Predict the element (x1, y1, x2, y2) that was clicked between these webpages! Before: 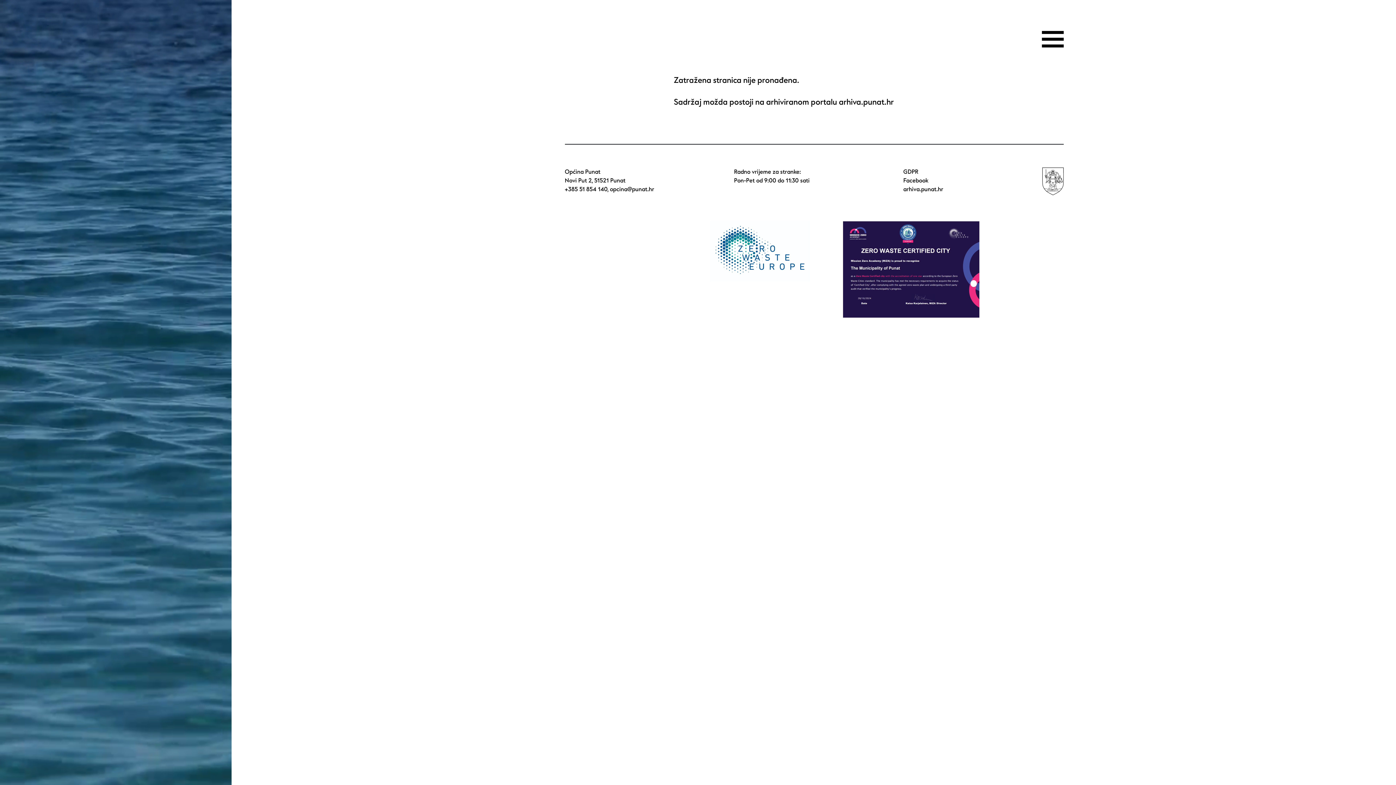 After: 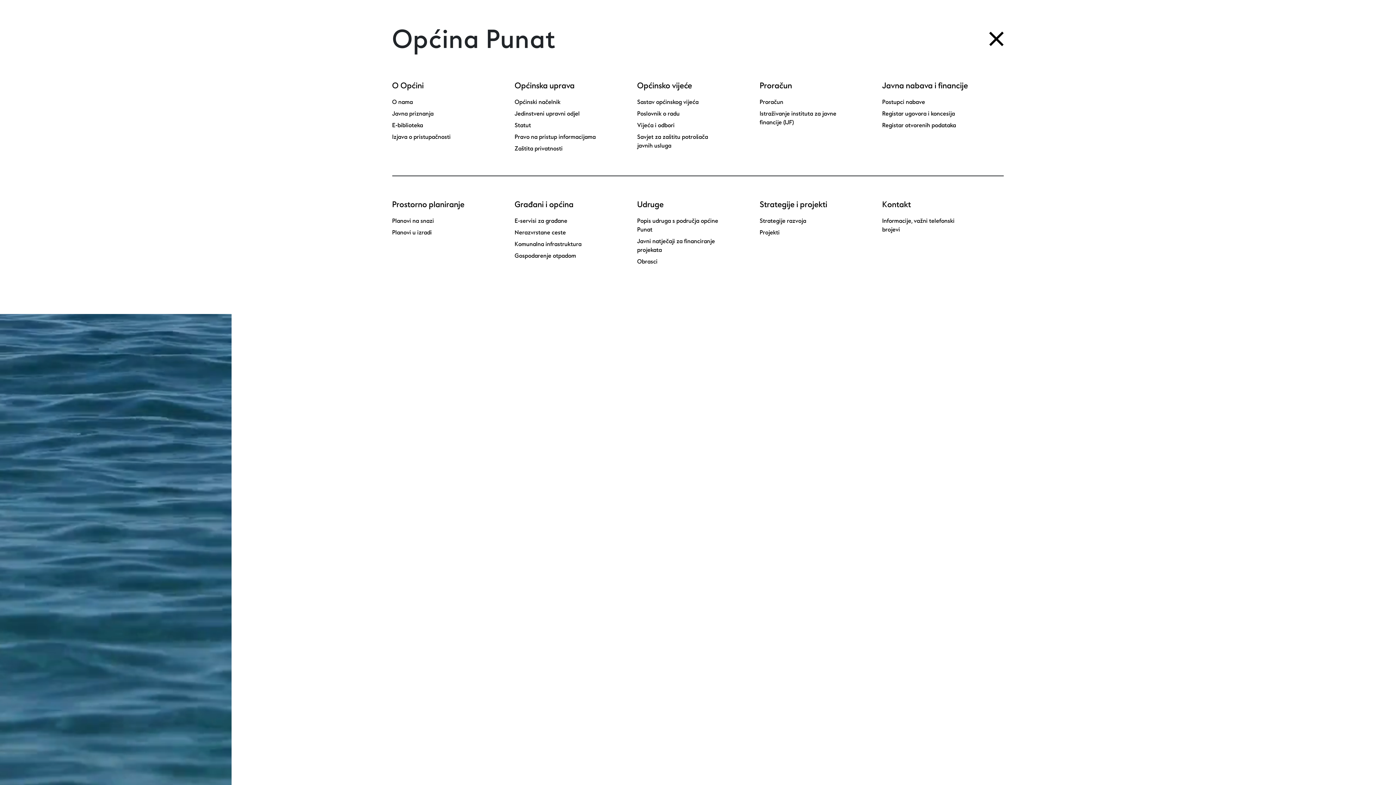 Action: label: Toggle navigation bbox: (1042, 28, 1064, 50)